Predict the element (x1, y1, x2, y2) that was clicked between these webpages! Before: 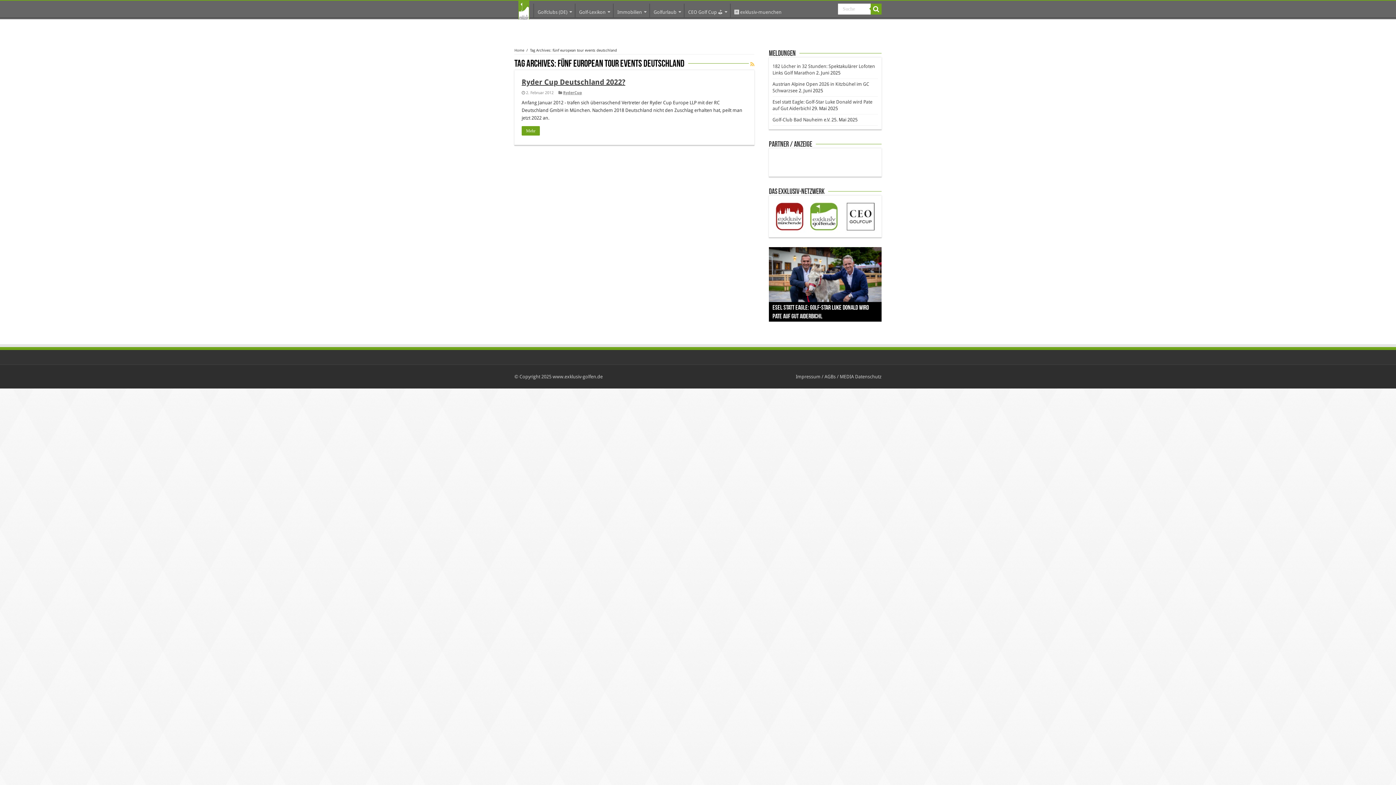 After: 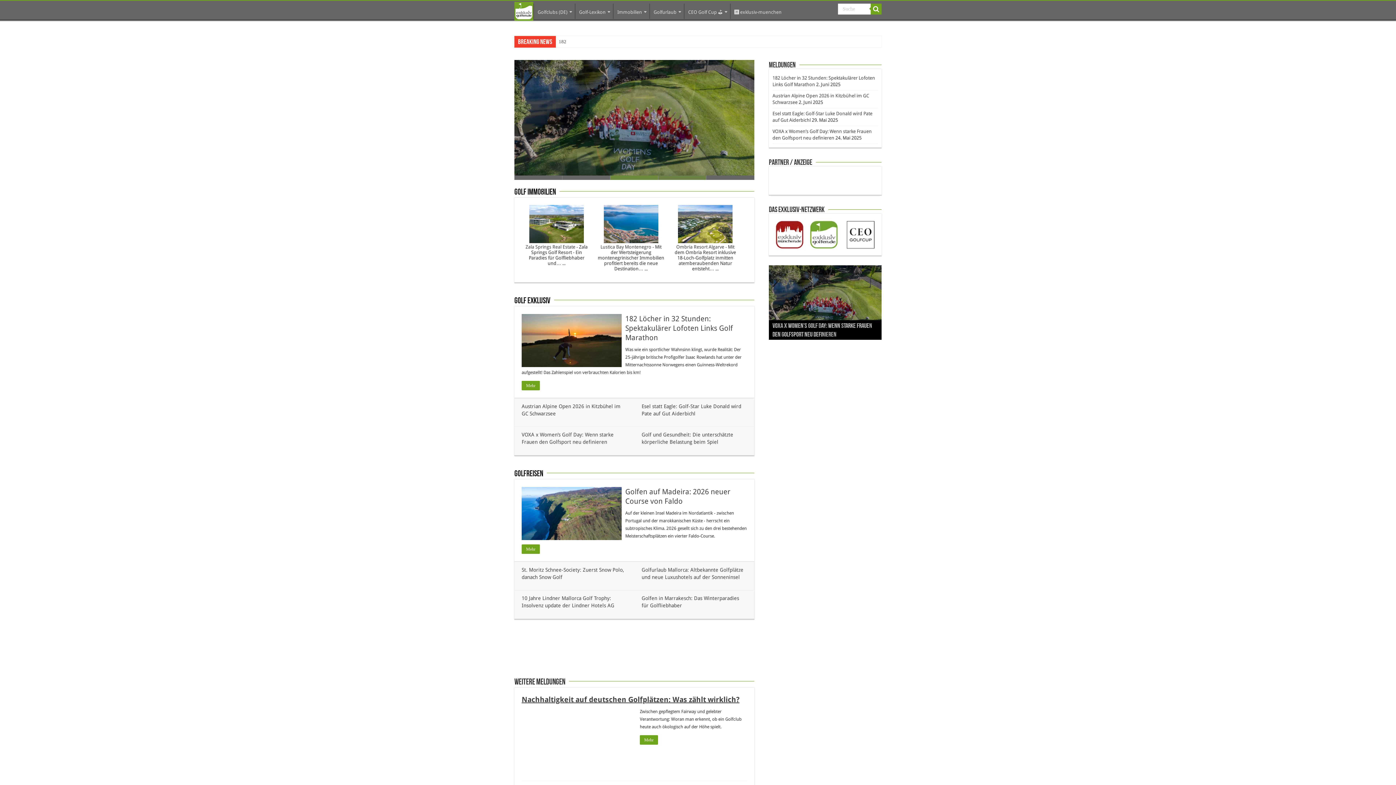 Action: bbox: (514, 0, 533, 19) label: Startseite